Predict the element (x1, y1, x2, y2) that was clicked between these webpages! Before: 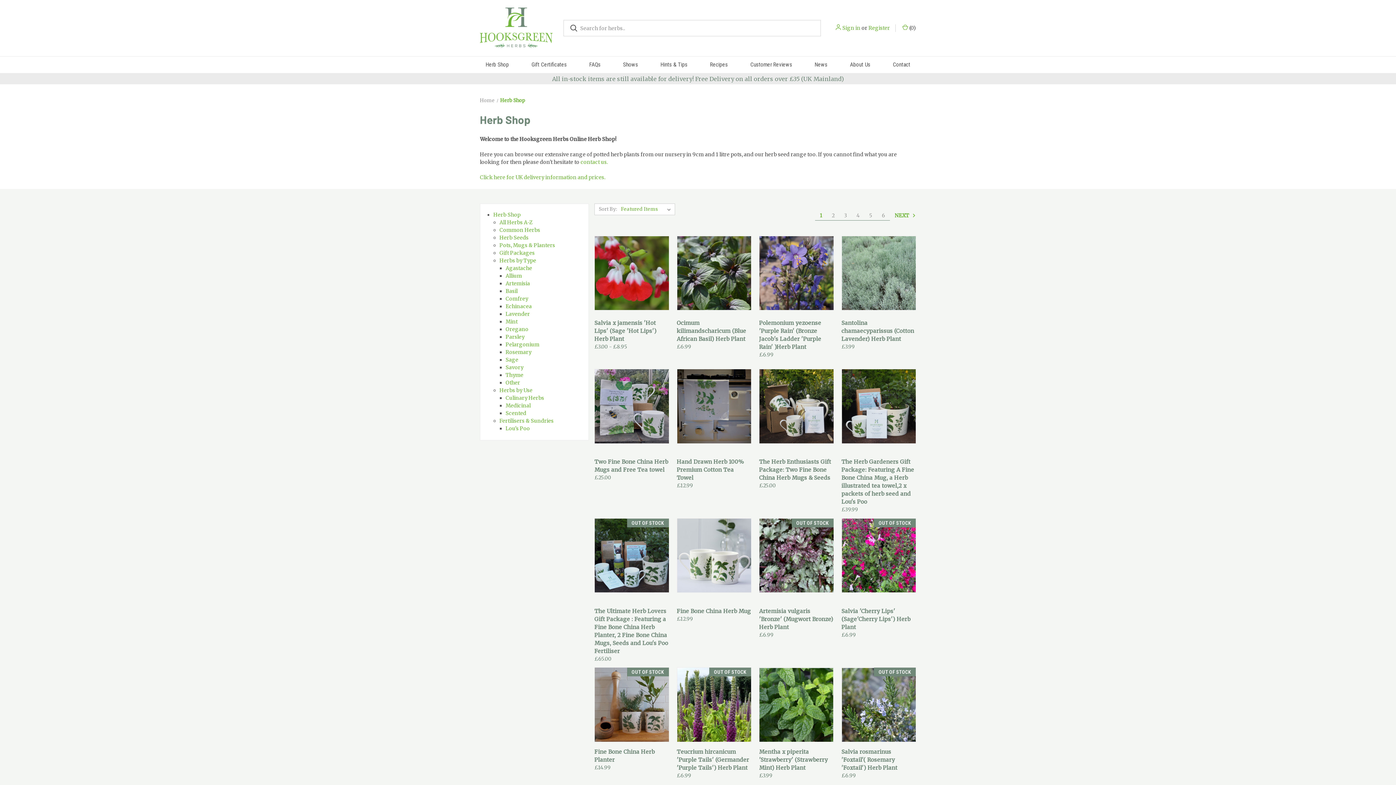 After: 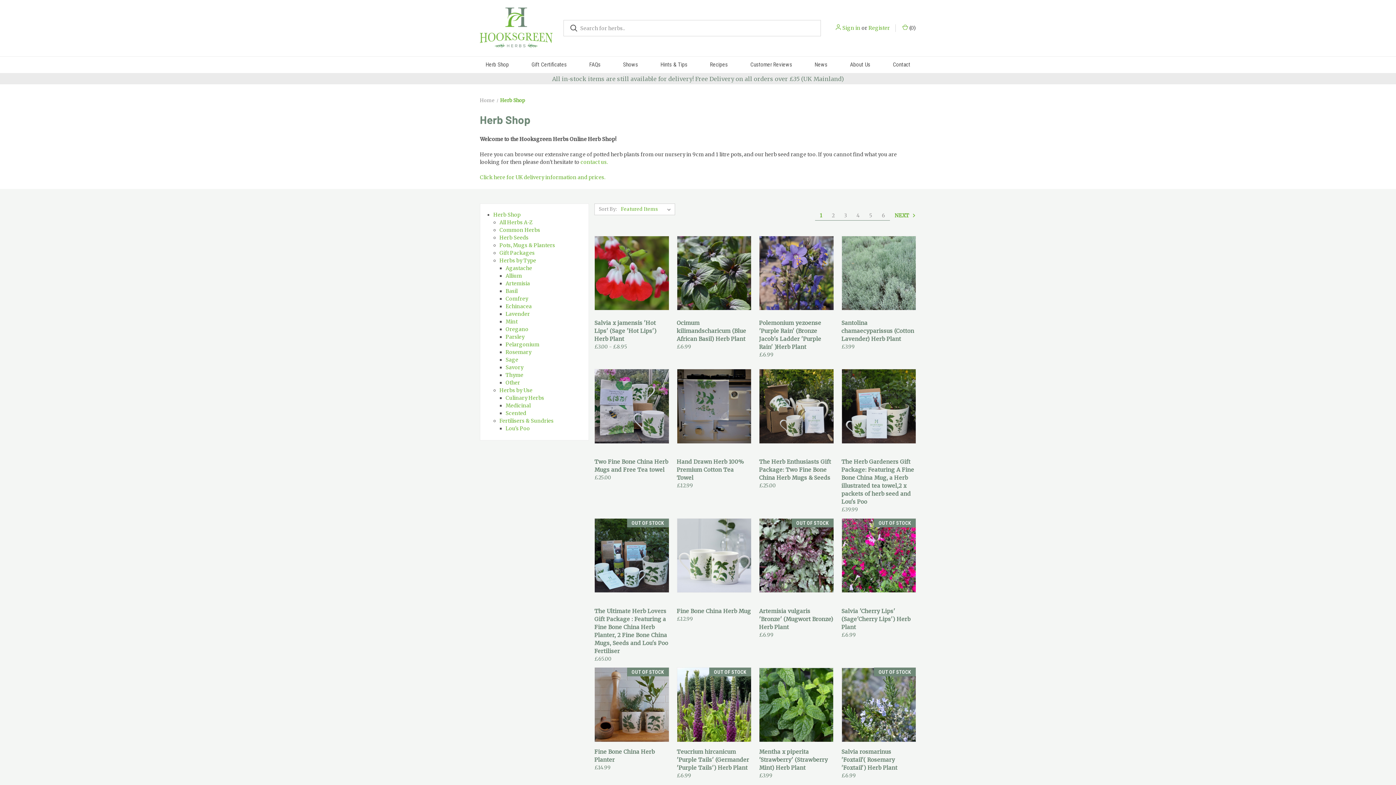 Action: label: Page 1 of 6 bbox: (815, 210, 827, 220)